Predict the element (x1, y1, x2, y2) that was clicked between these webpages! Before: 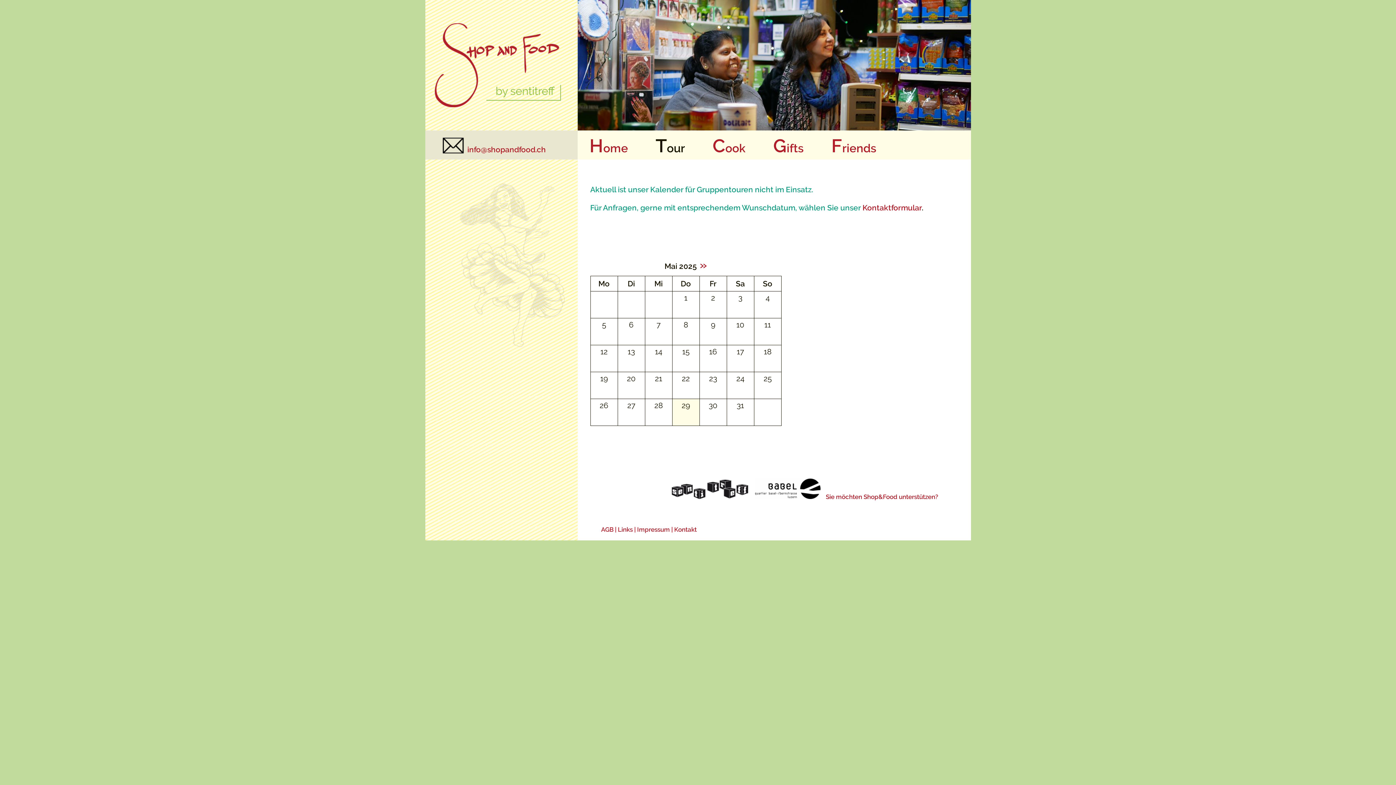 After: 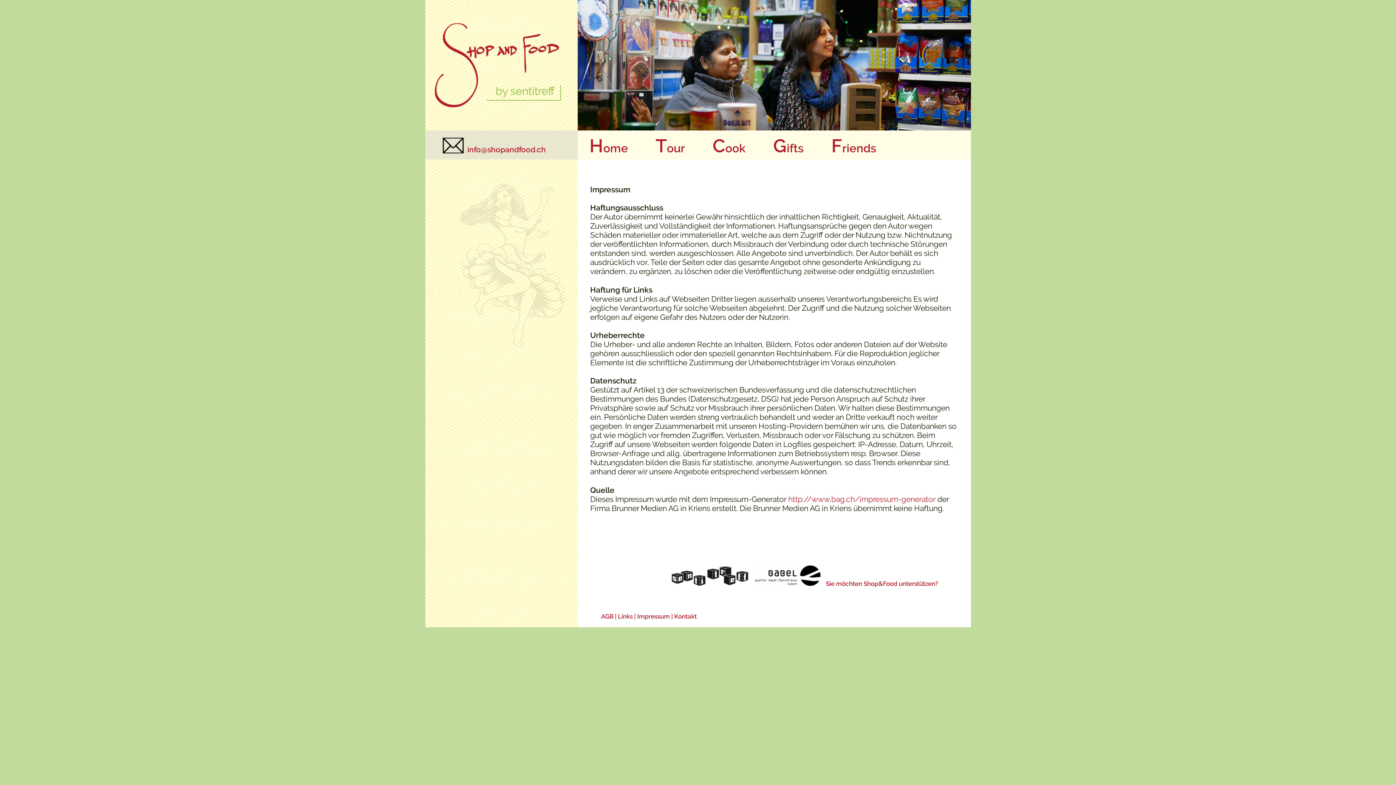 Action: label: Impressum bbox: (637, 526, 670, 533)